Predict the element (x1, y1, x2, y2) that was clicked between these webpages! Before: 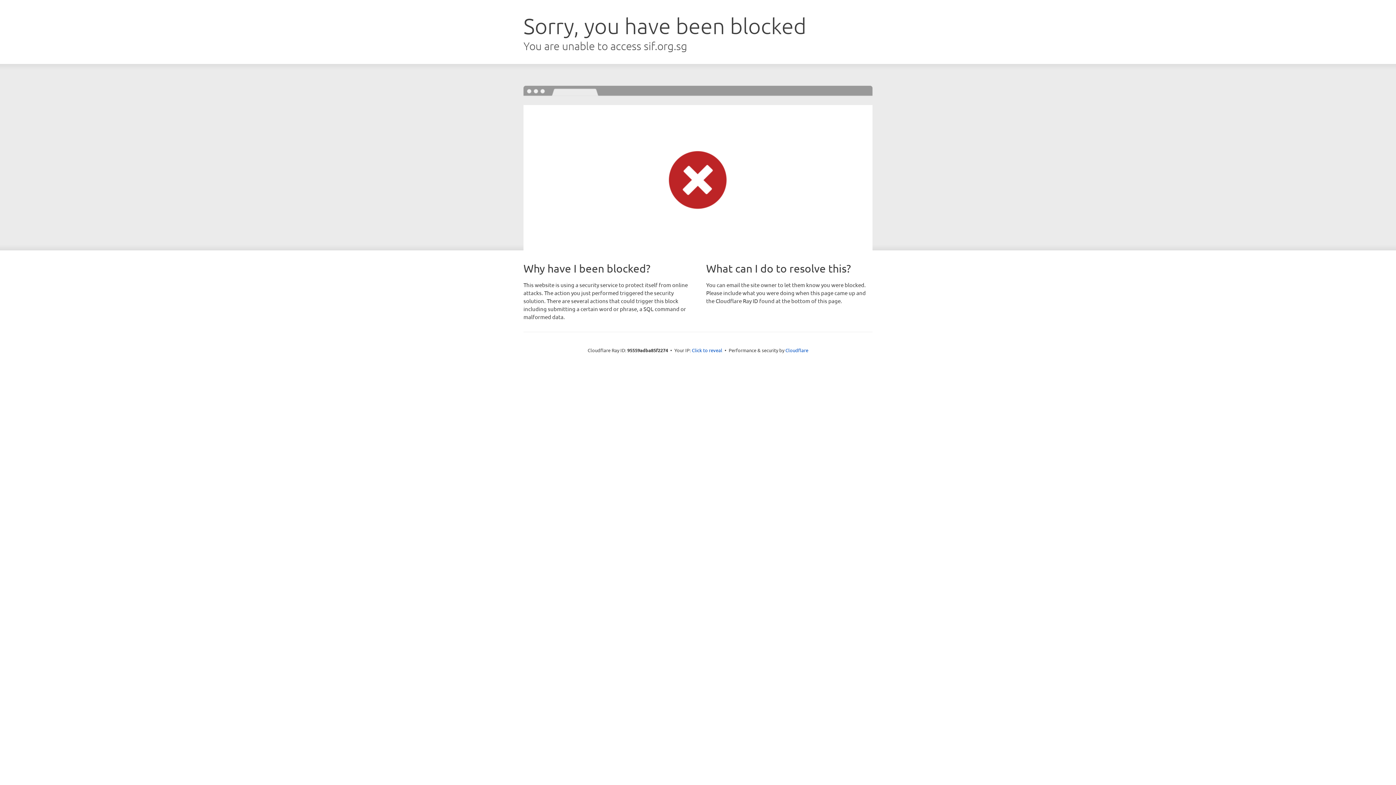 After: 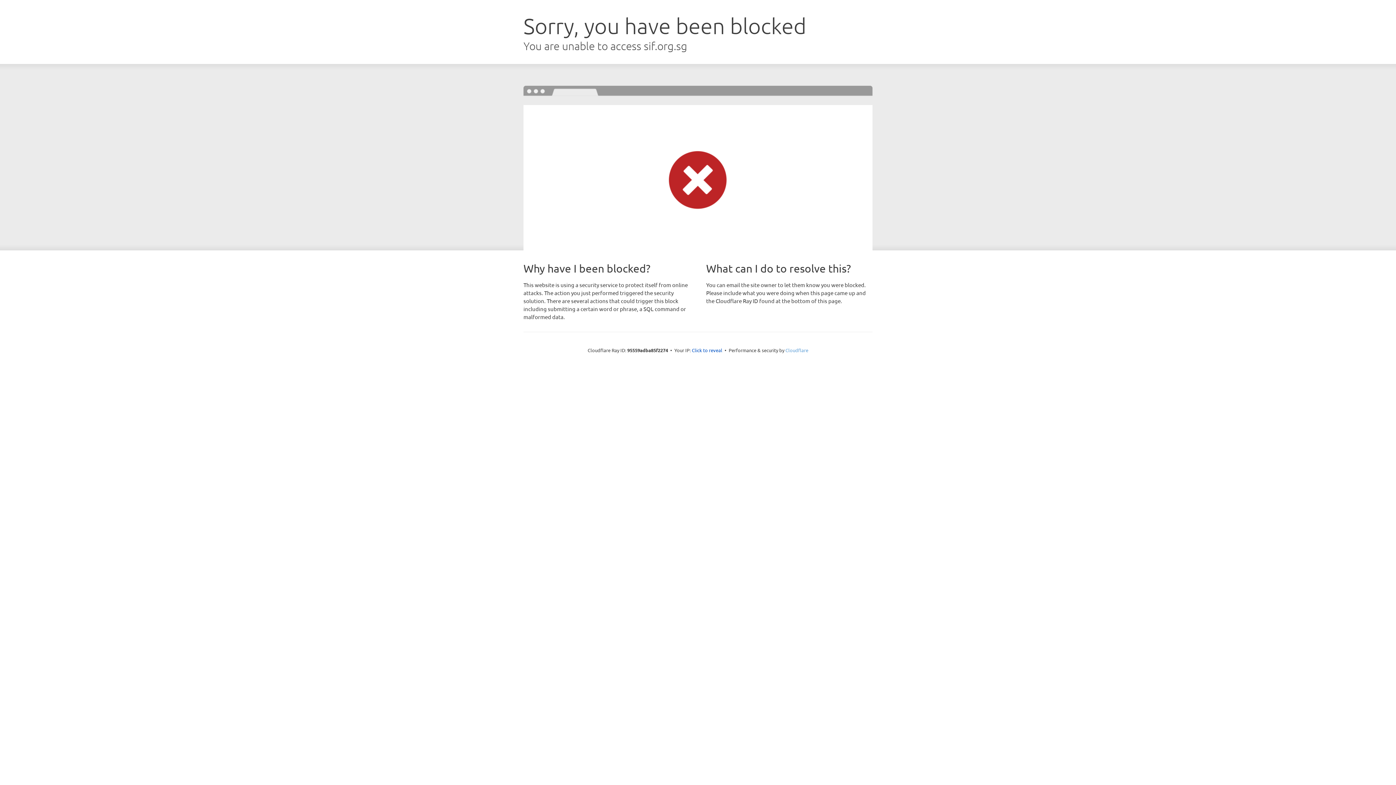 Action: label: Cloudflare bbox: (785, 347, 808, 353)